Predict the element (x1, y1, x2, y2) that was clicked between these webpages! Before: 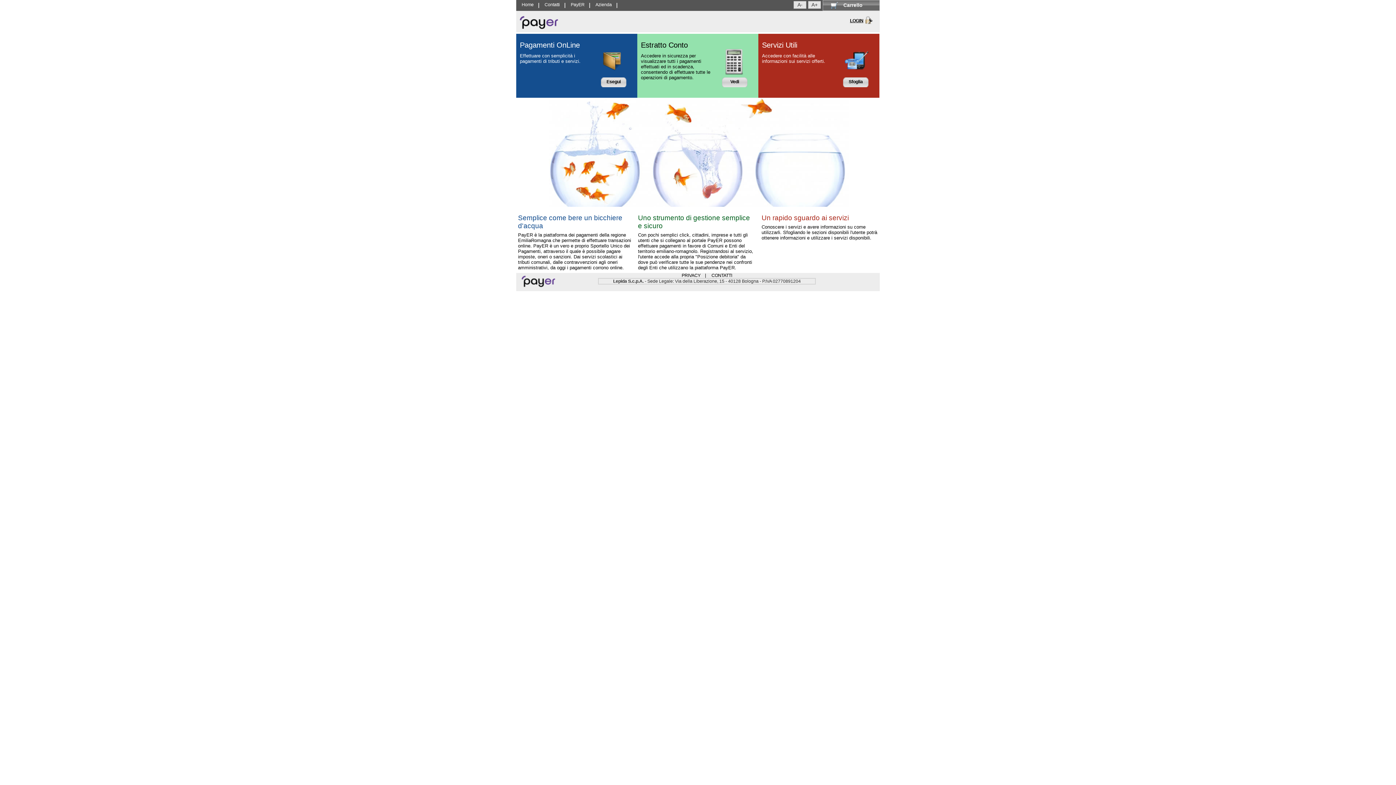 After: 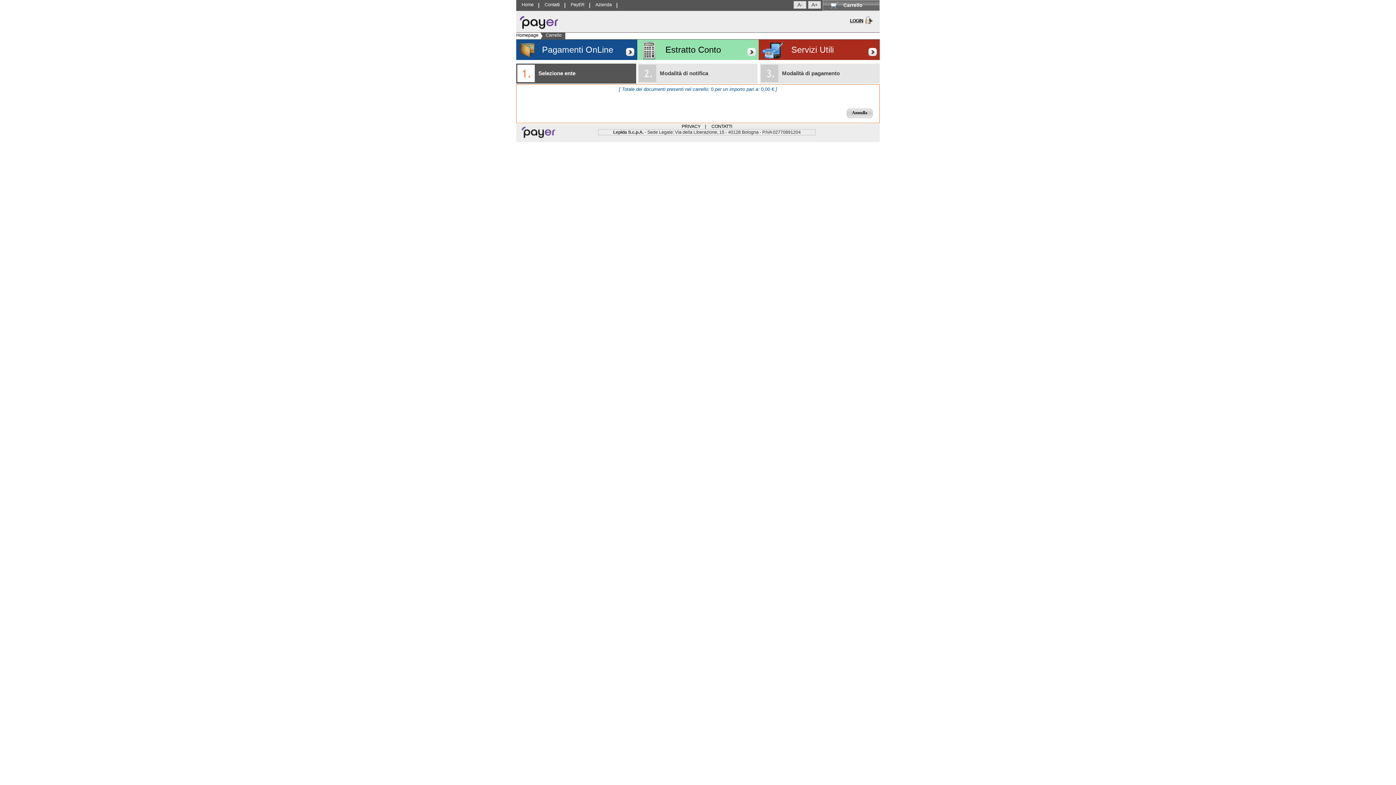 Action: bbox: (823, 0, 879, 10) label: Carrello